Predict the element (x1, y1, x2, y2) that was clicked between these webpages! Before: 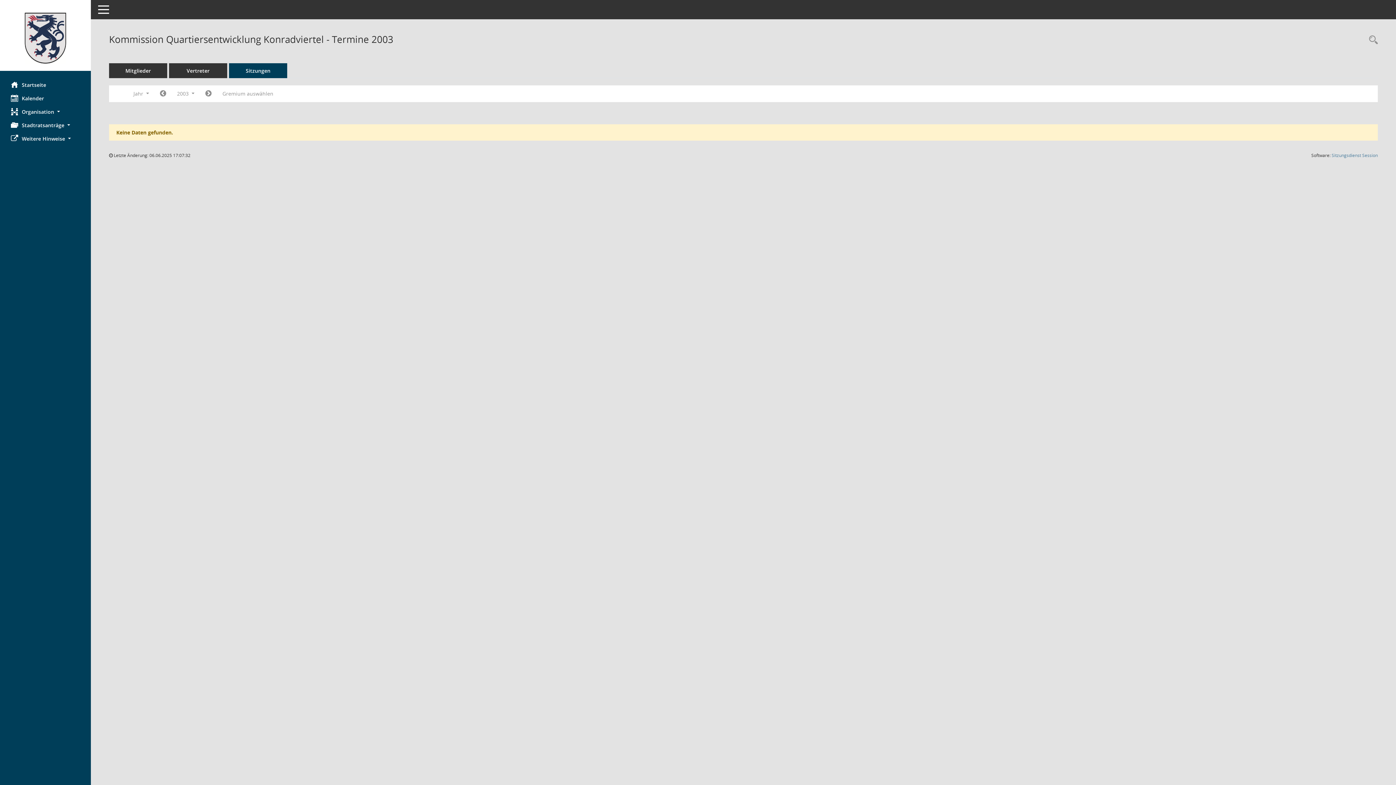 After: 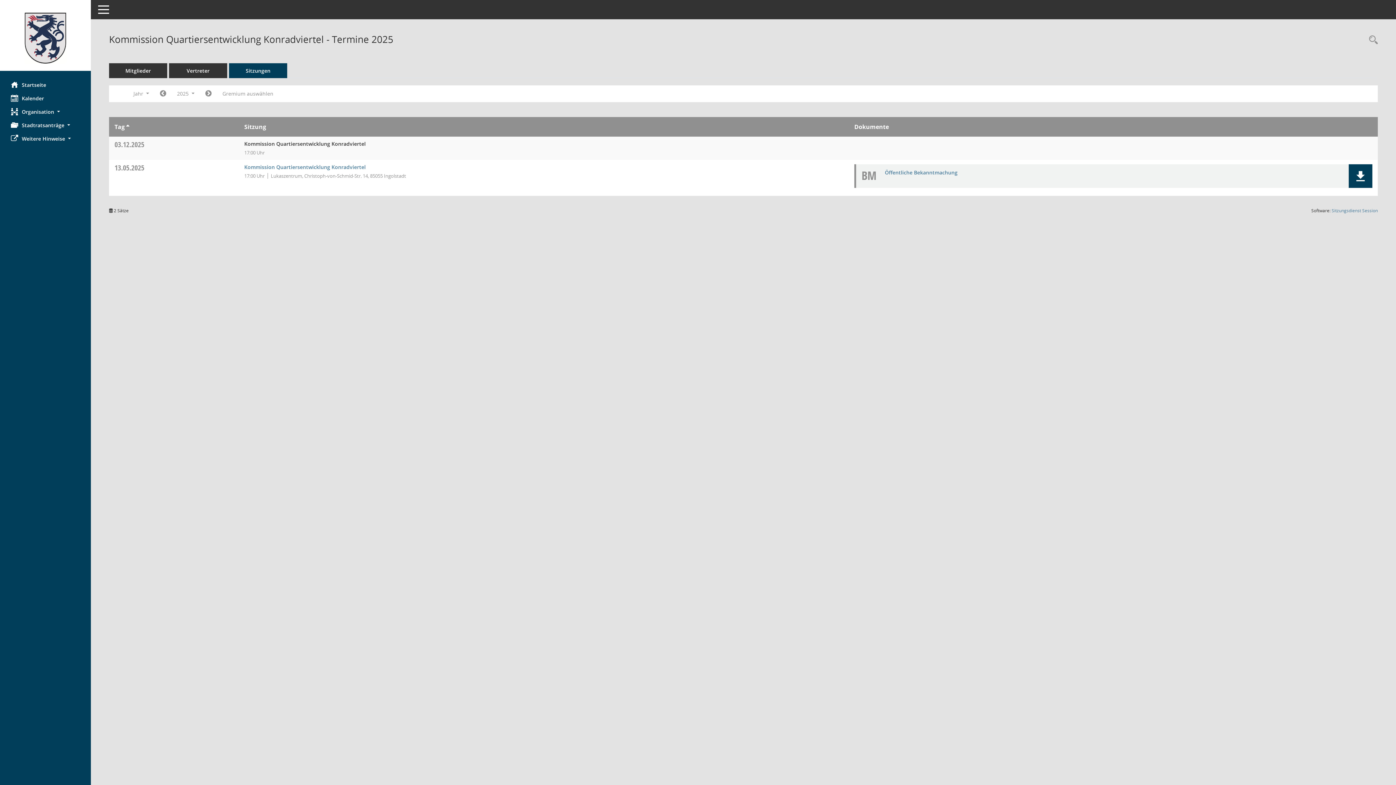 Action: bbox: (229, 63, 287, 78) label: Sitzungen